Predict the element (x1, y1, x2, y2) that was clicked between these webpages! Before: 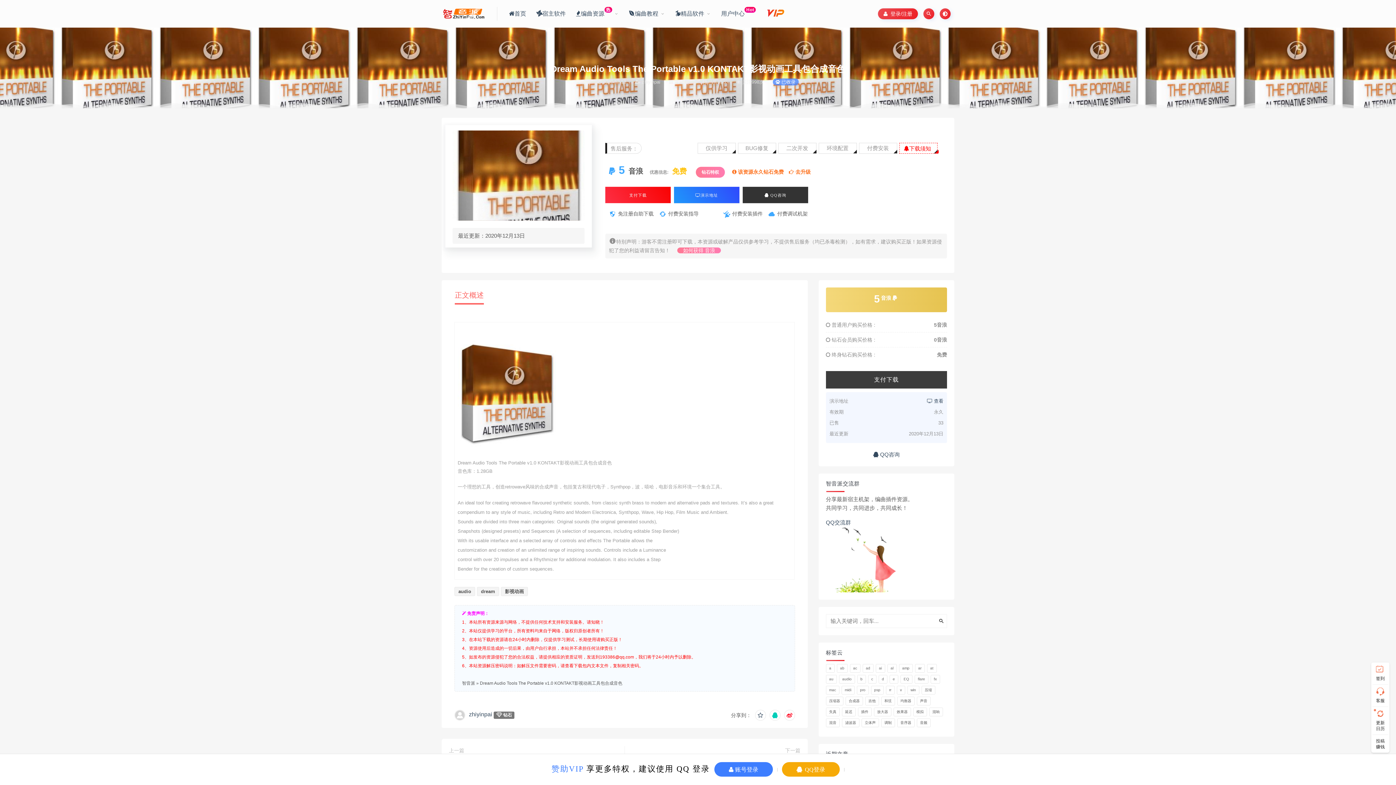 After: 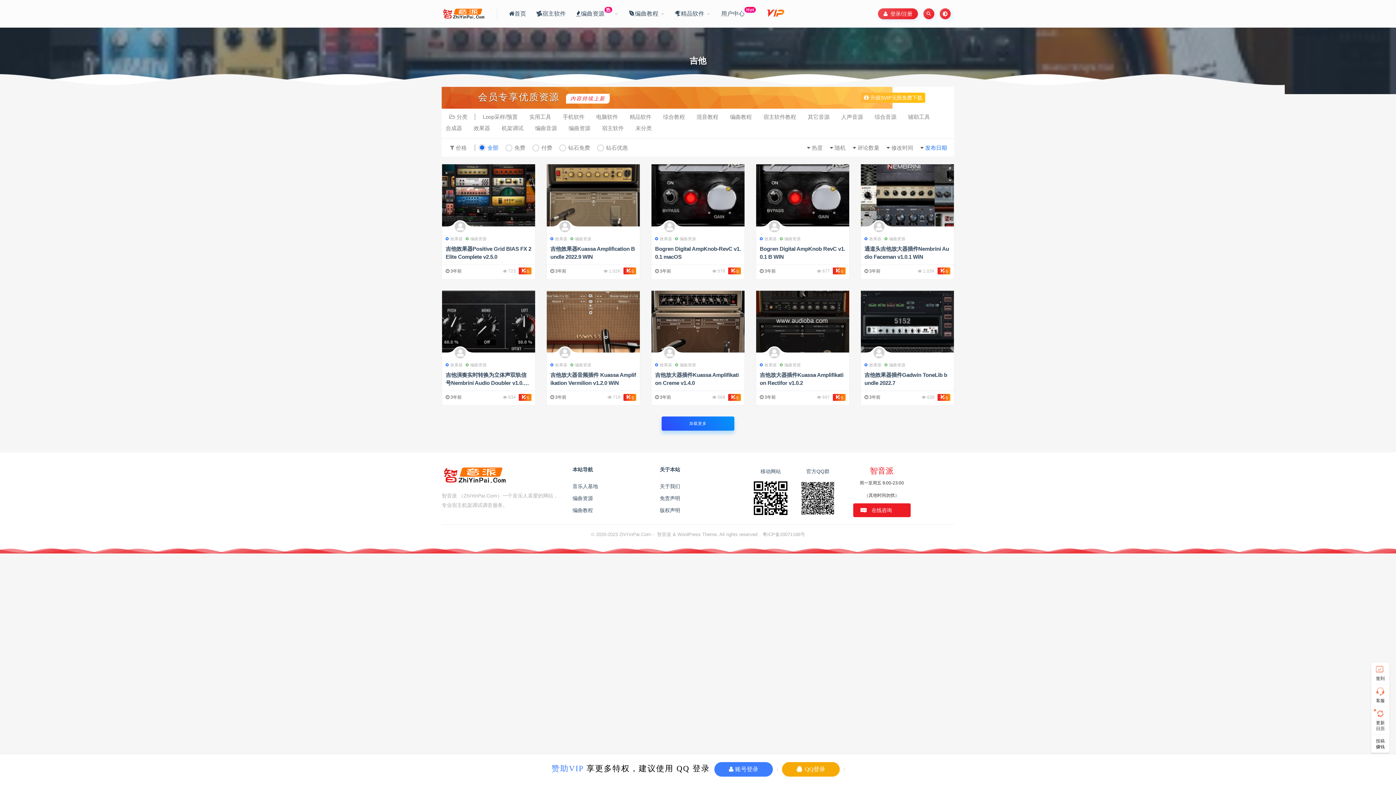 Action: bbox: (865, 697, 879, 705) label: 吉他 (62个项目)